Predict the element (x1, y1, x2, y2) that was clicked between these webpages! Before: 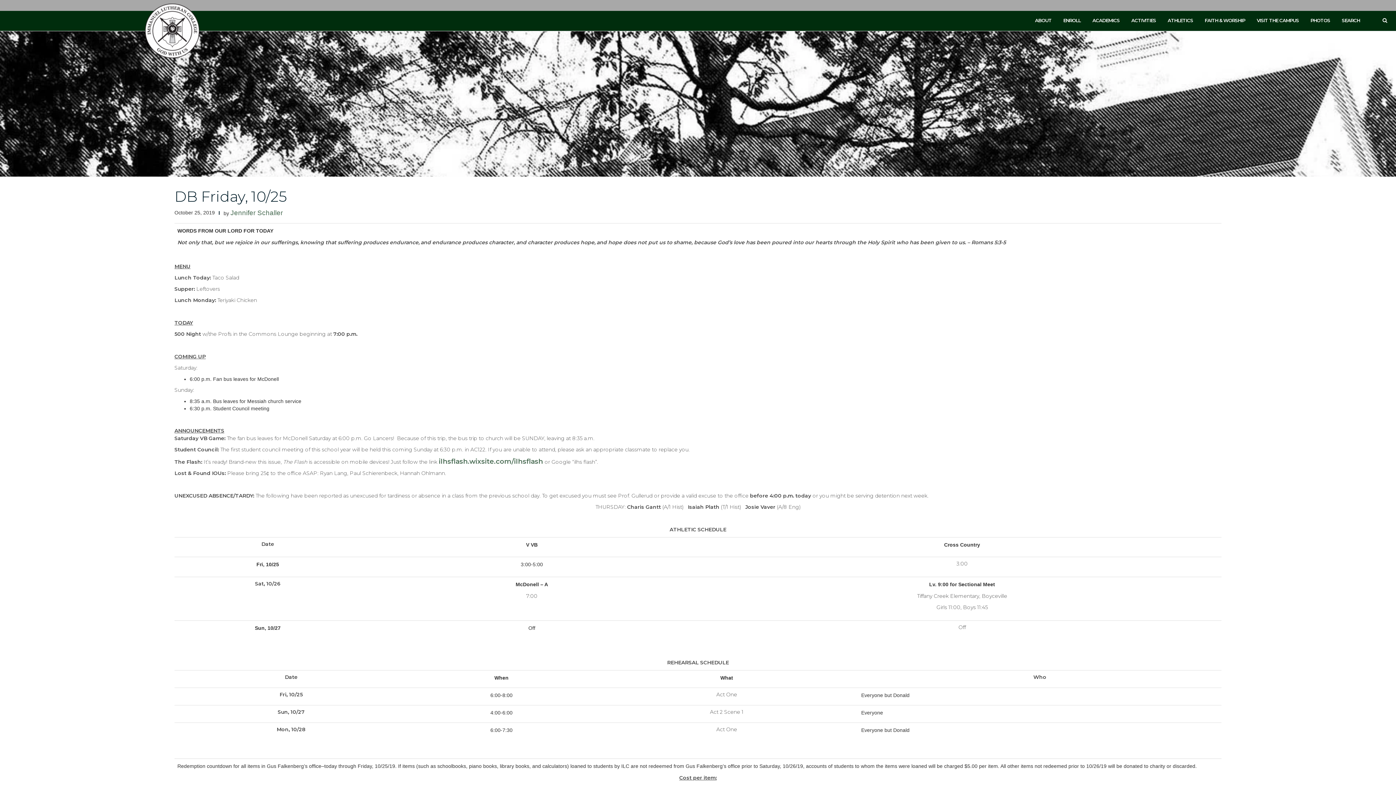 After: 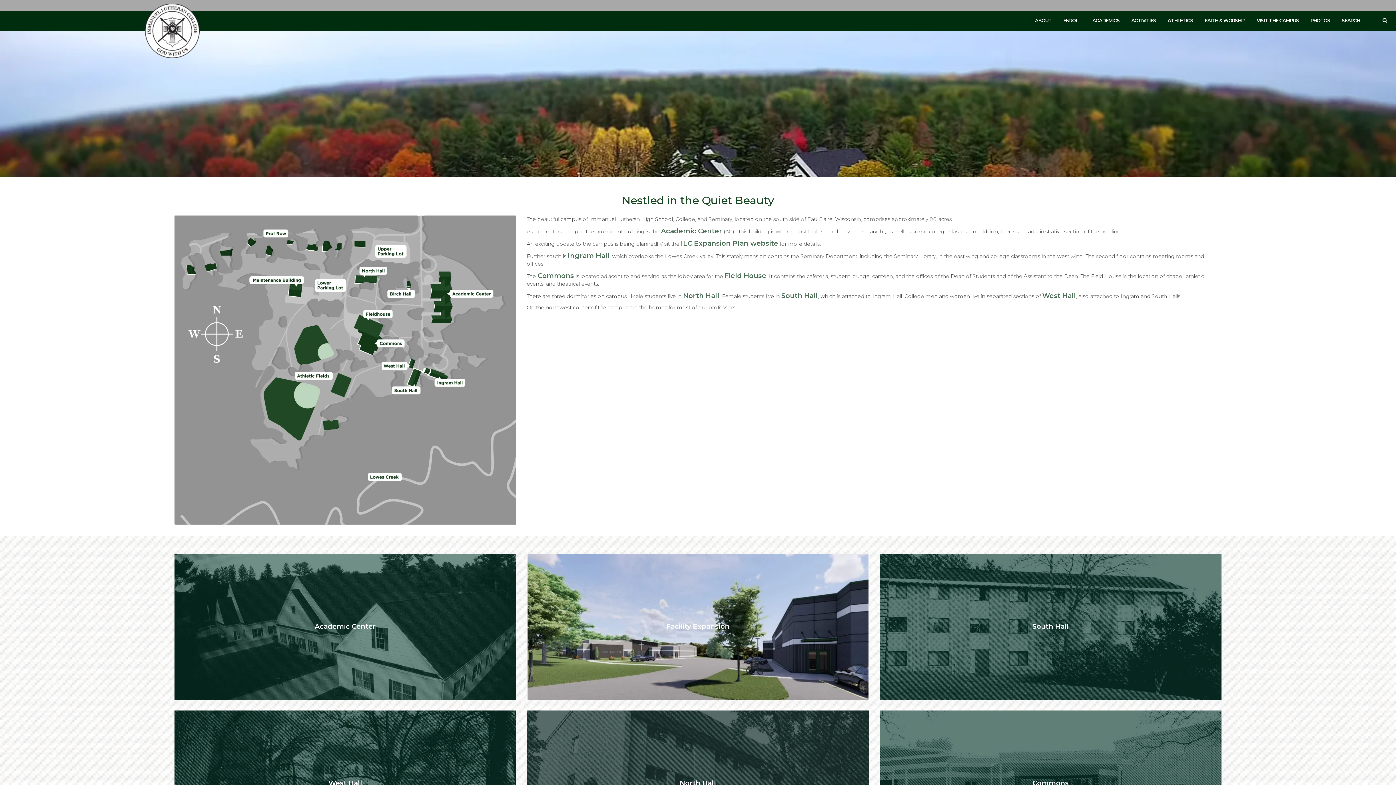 Action: label: VISIT THE CAMPUS bbox: (1257, 17, 1299, 37)